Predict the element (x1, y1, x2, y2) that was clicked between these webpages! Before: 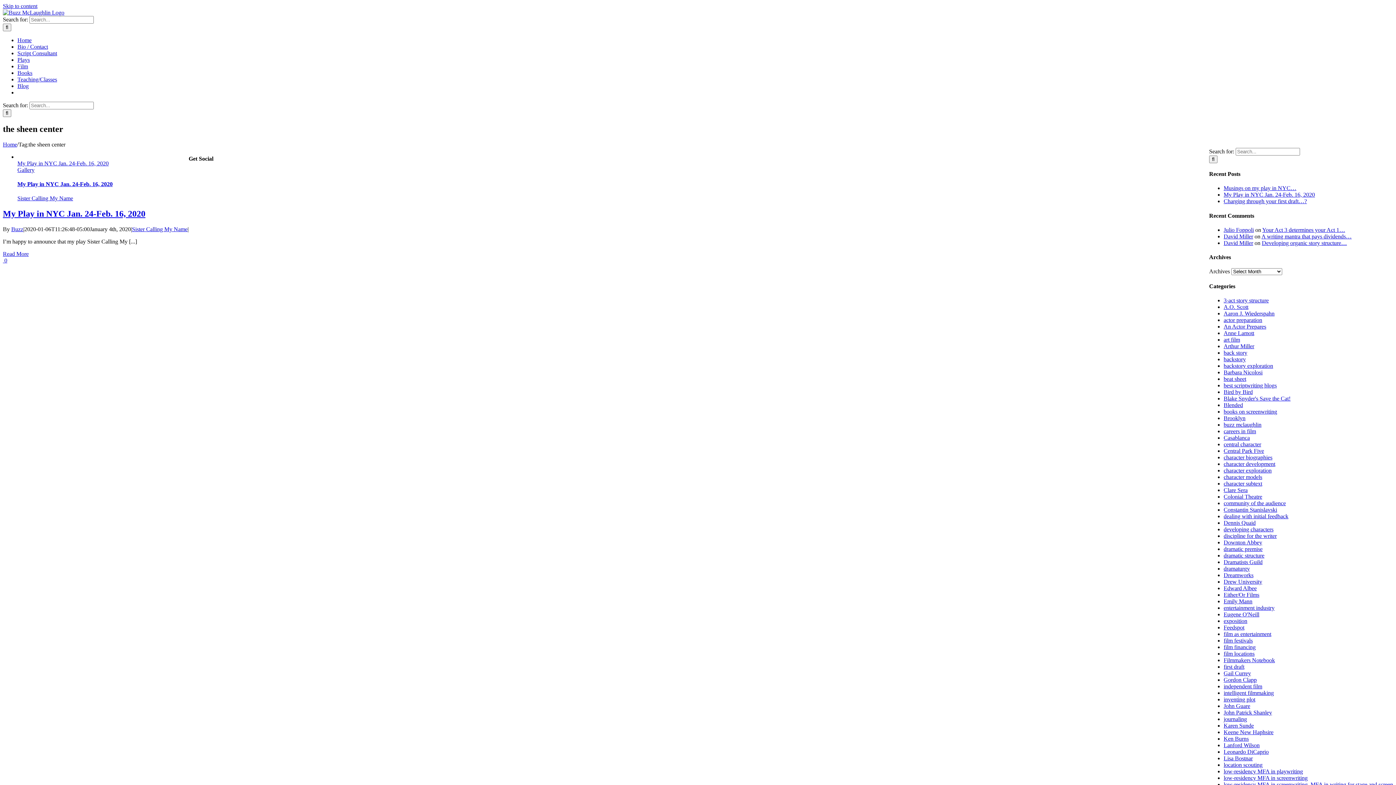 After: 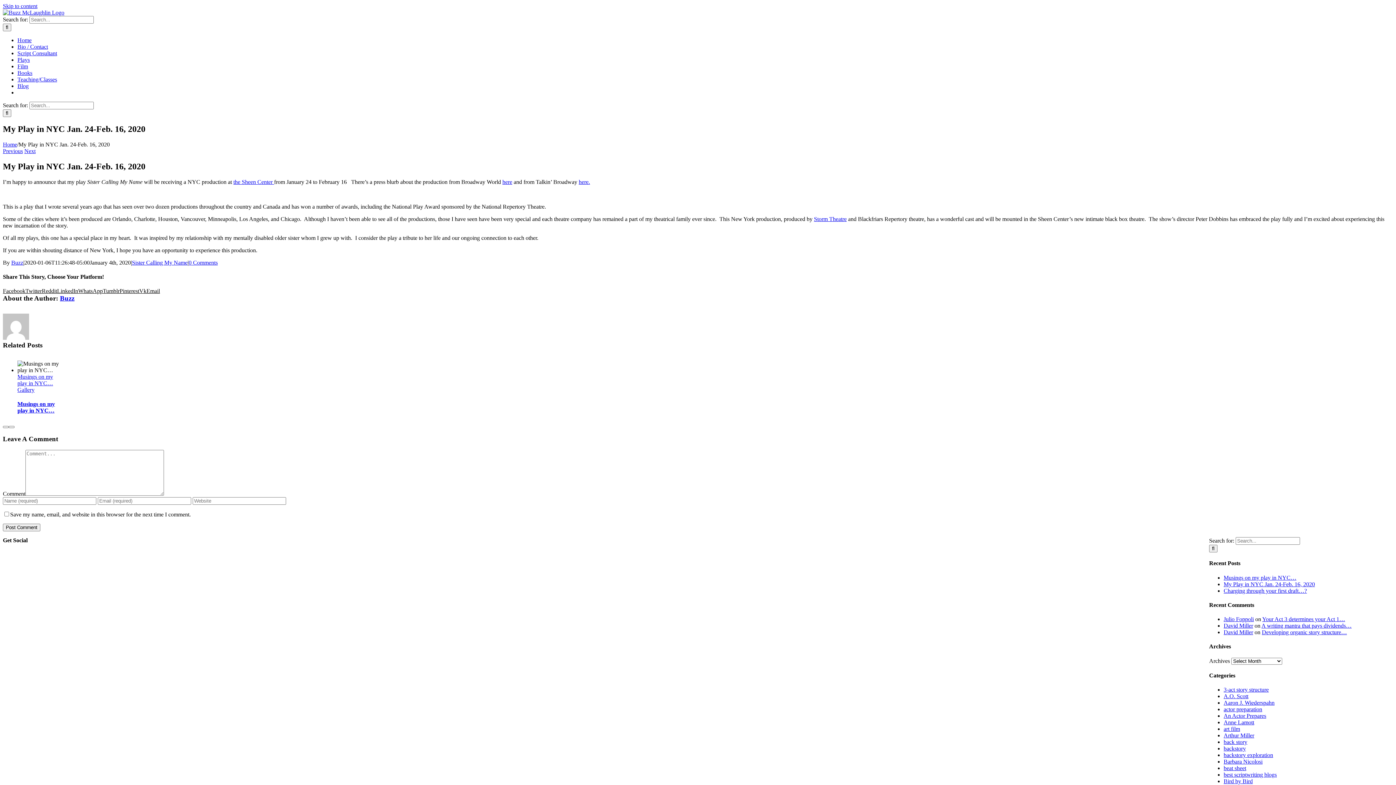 Action: label: My Play in NYC Jan. 24-Feb. 16, 2020 bbox: (17, 160, 108, 166)